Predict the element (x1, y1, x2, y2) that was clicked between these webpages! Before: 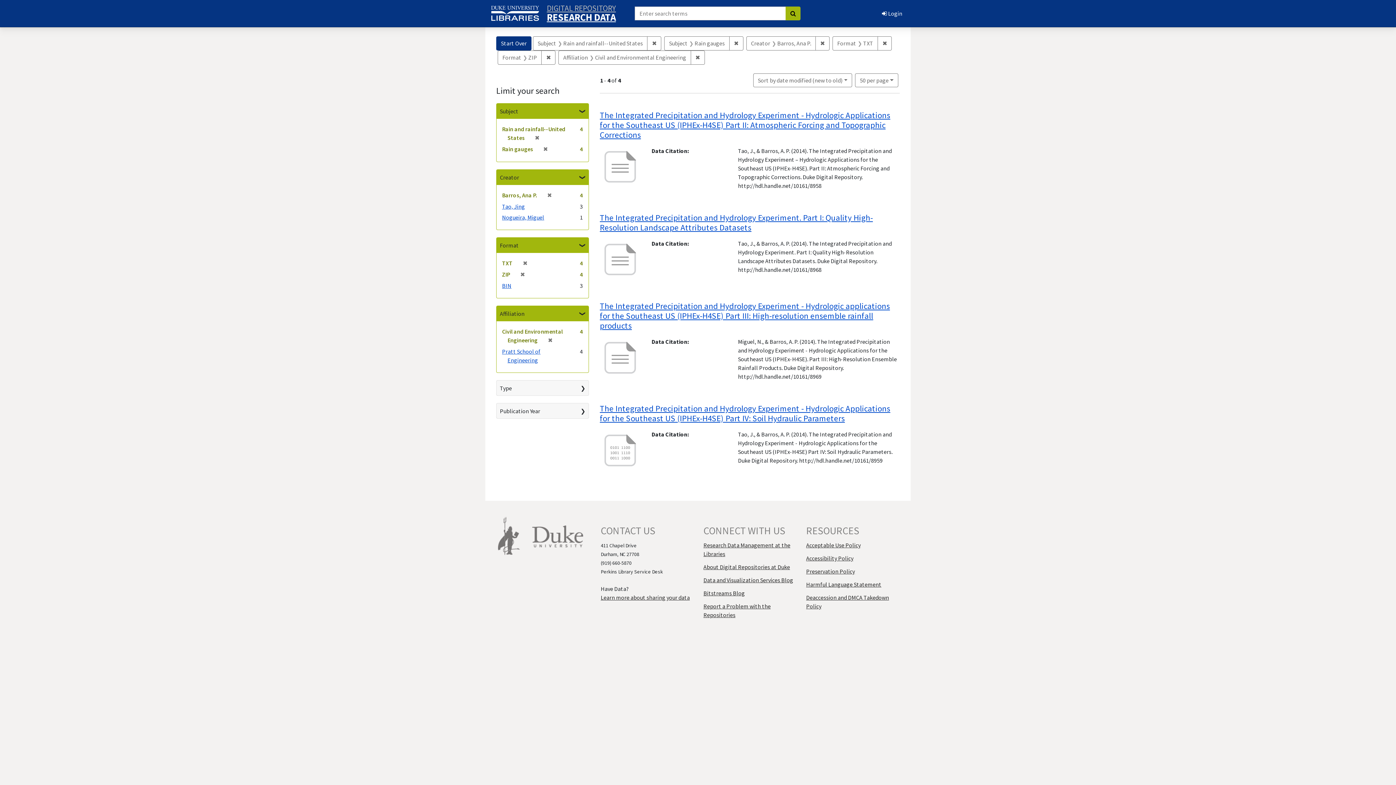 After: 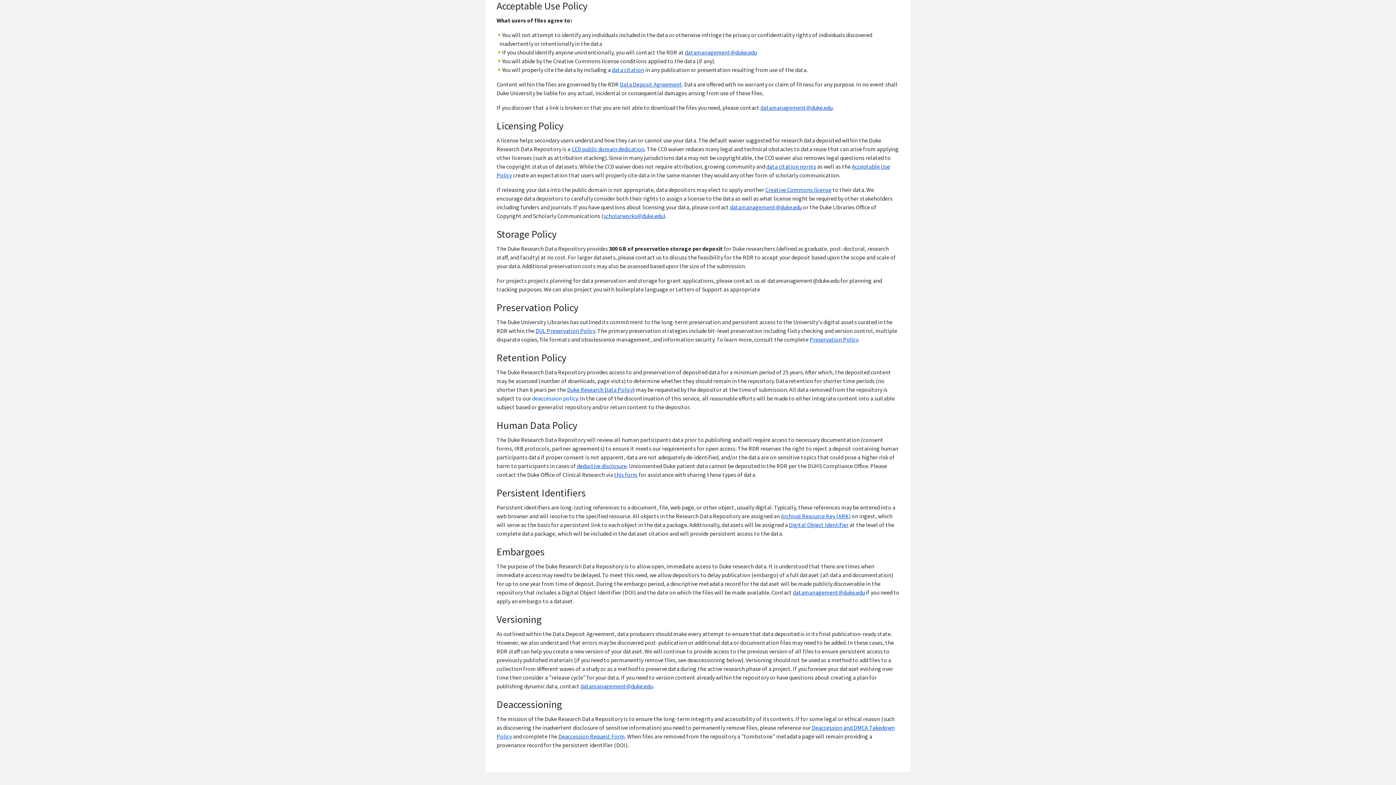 Action: label: Acceptable Use Policy bbox: (806, 541, 860, 549)